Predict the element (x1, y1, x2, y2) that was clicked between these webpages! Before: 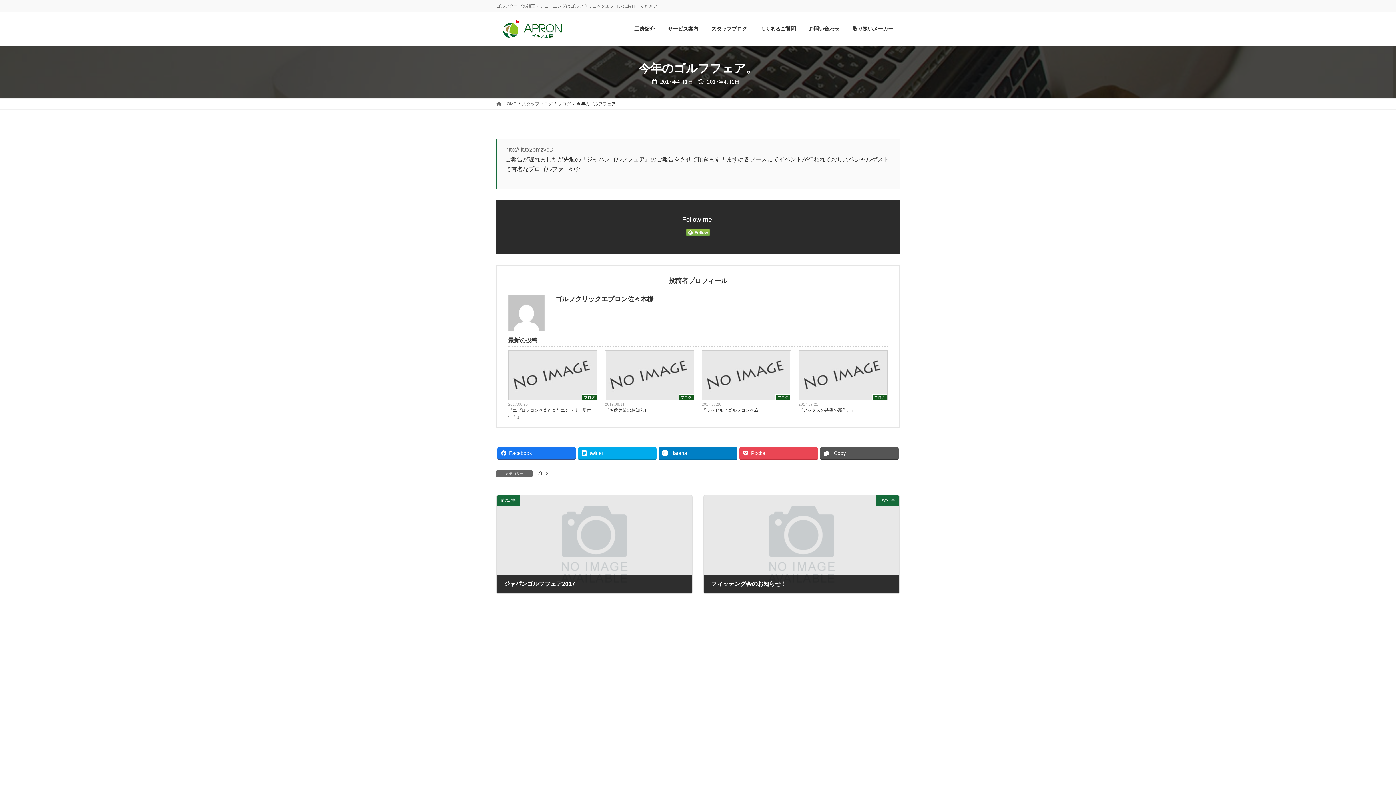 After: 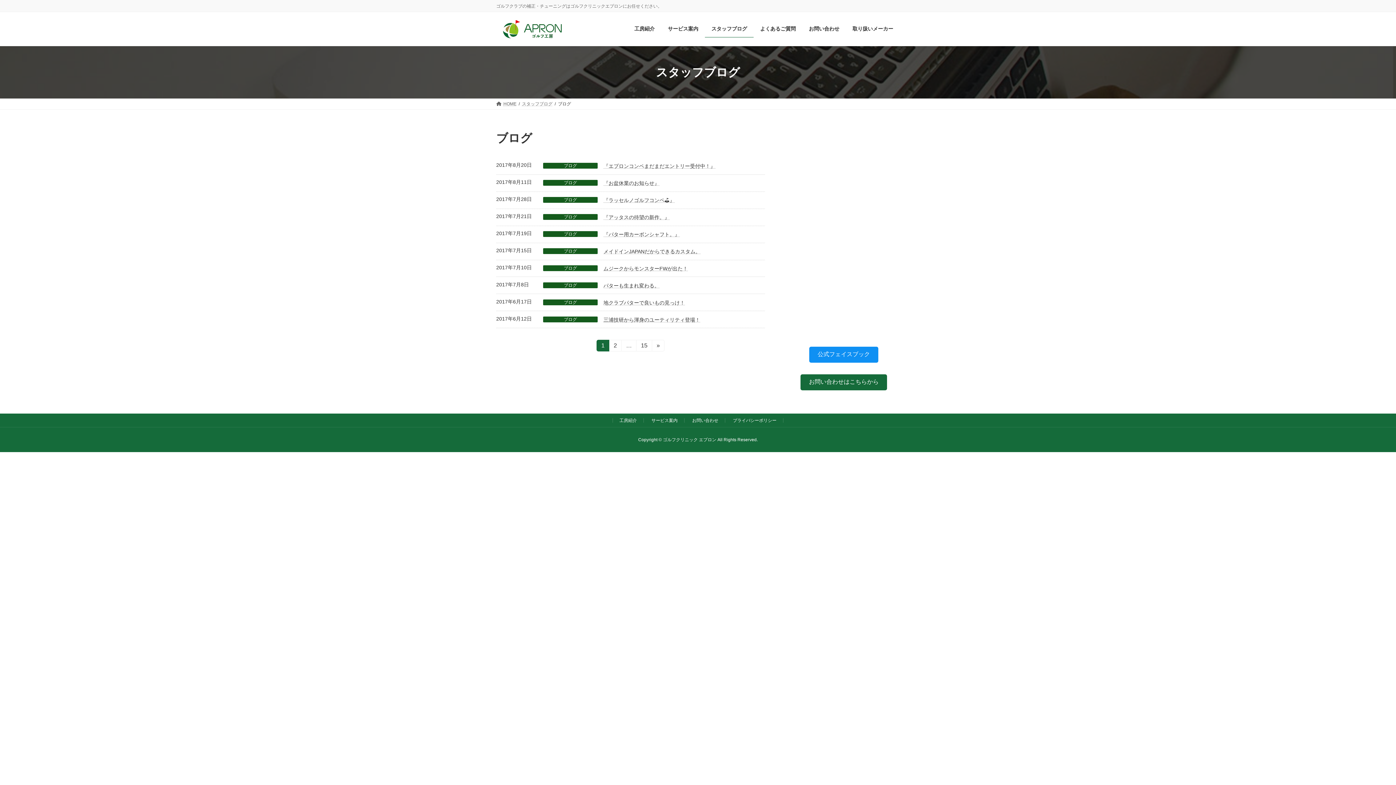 Action: bbox: (872, 394, 887, 399) label: ブログ